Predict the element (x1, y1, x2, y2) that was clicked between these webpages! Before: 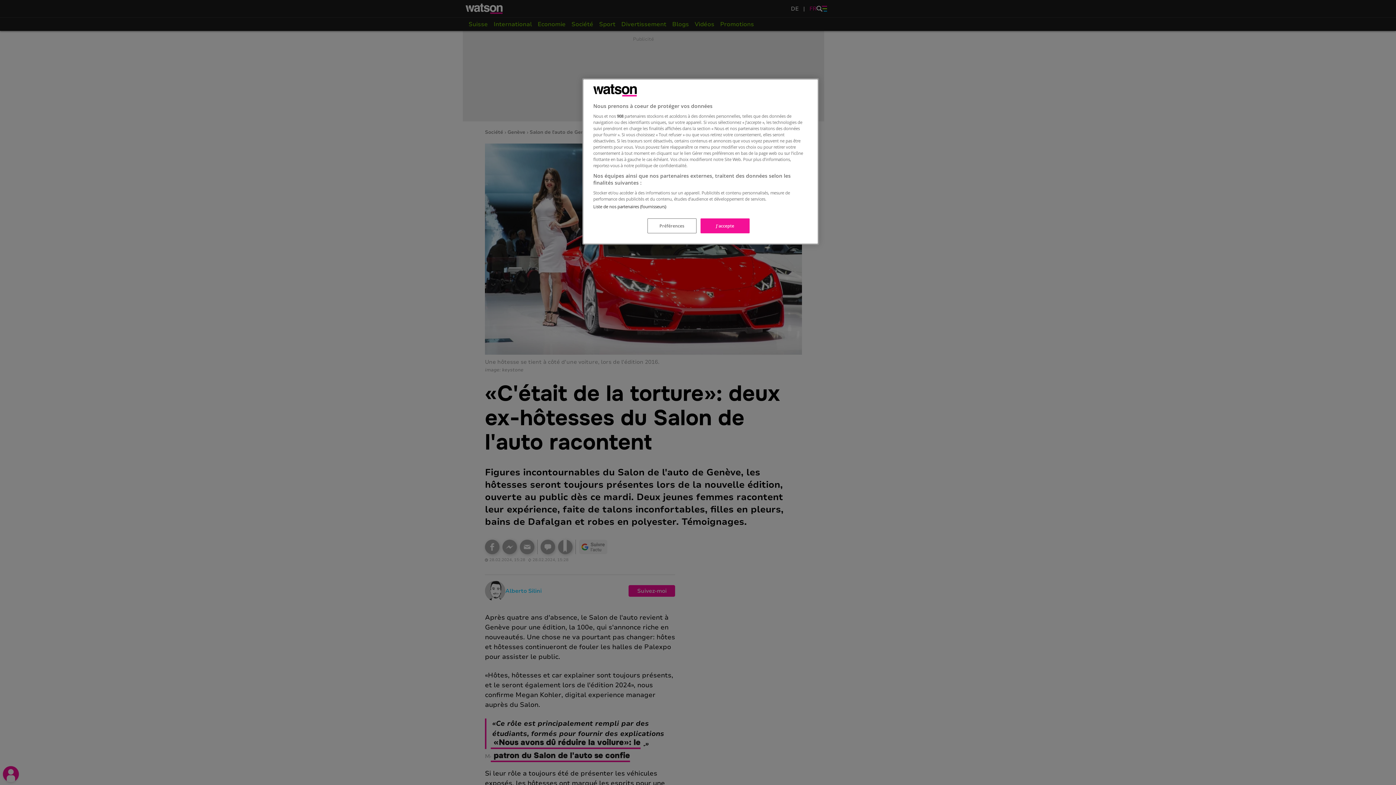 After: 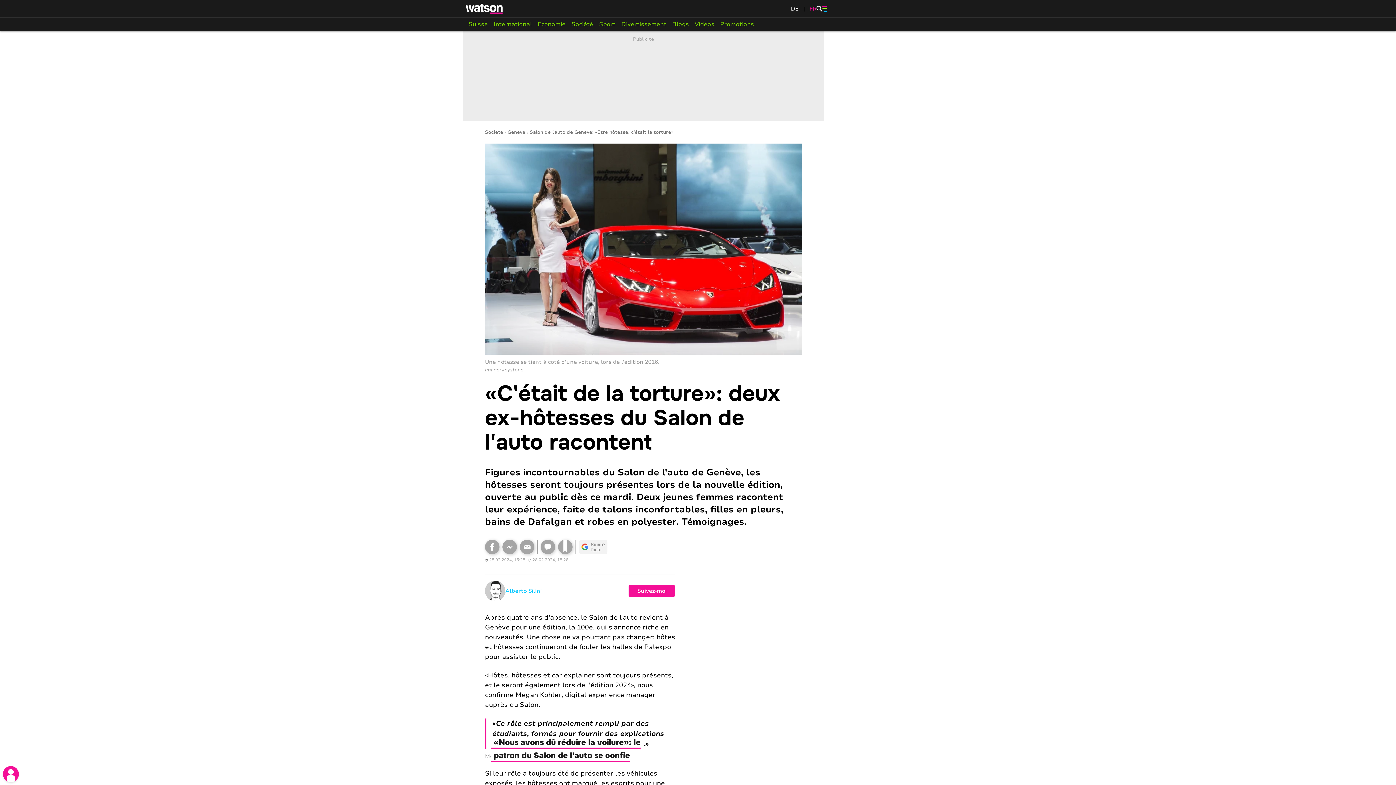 Action: label: J'accepte bbox: (700, 218, 749, 233)